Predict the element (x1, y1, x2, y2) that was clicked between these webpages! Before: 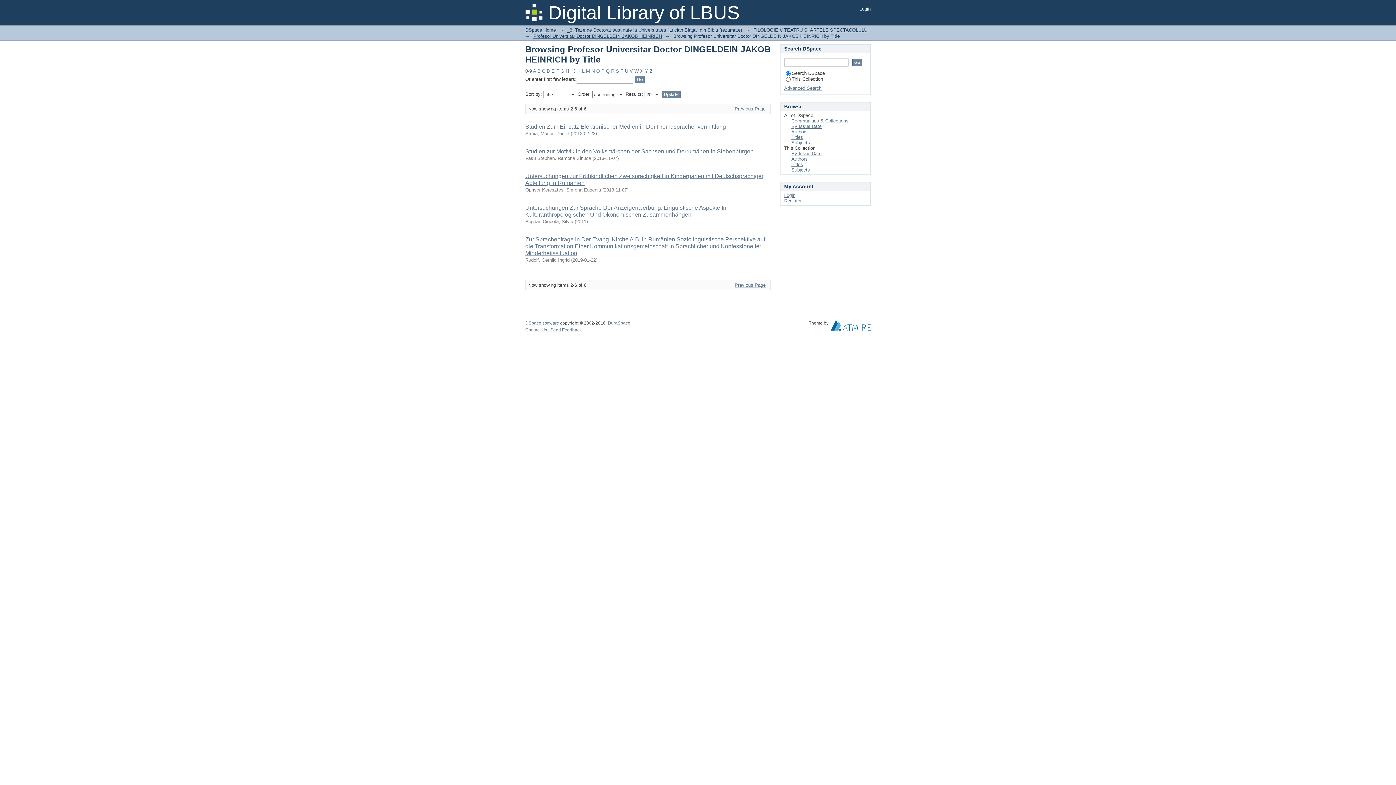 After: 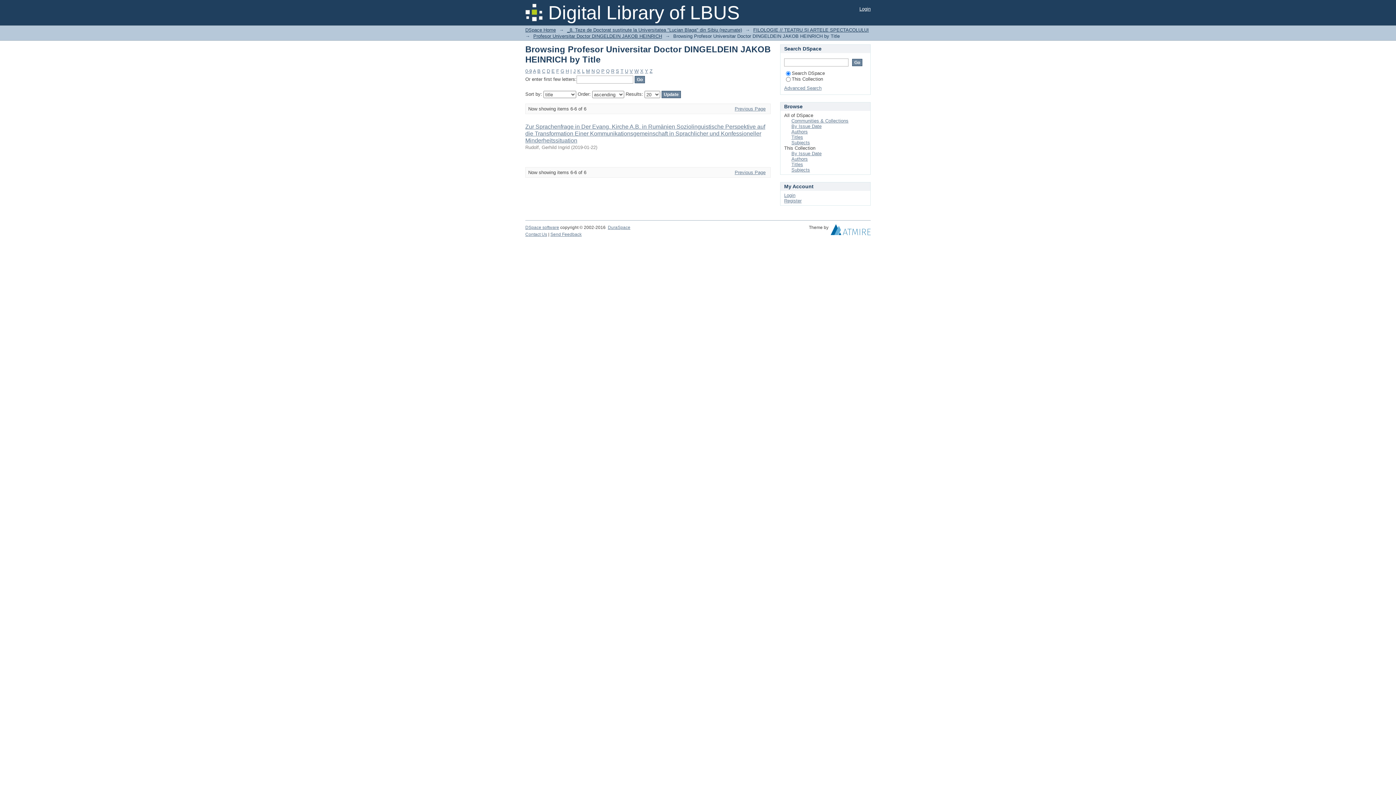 Action: label: V bbox: (629, 68, 633, 73)